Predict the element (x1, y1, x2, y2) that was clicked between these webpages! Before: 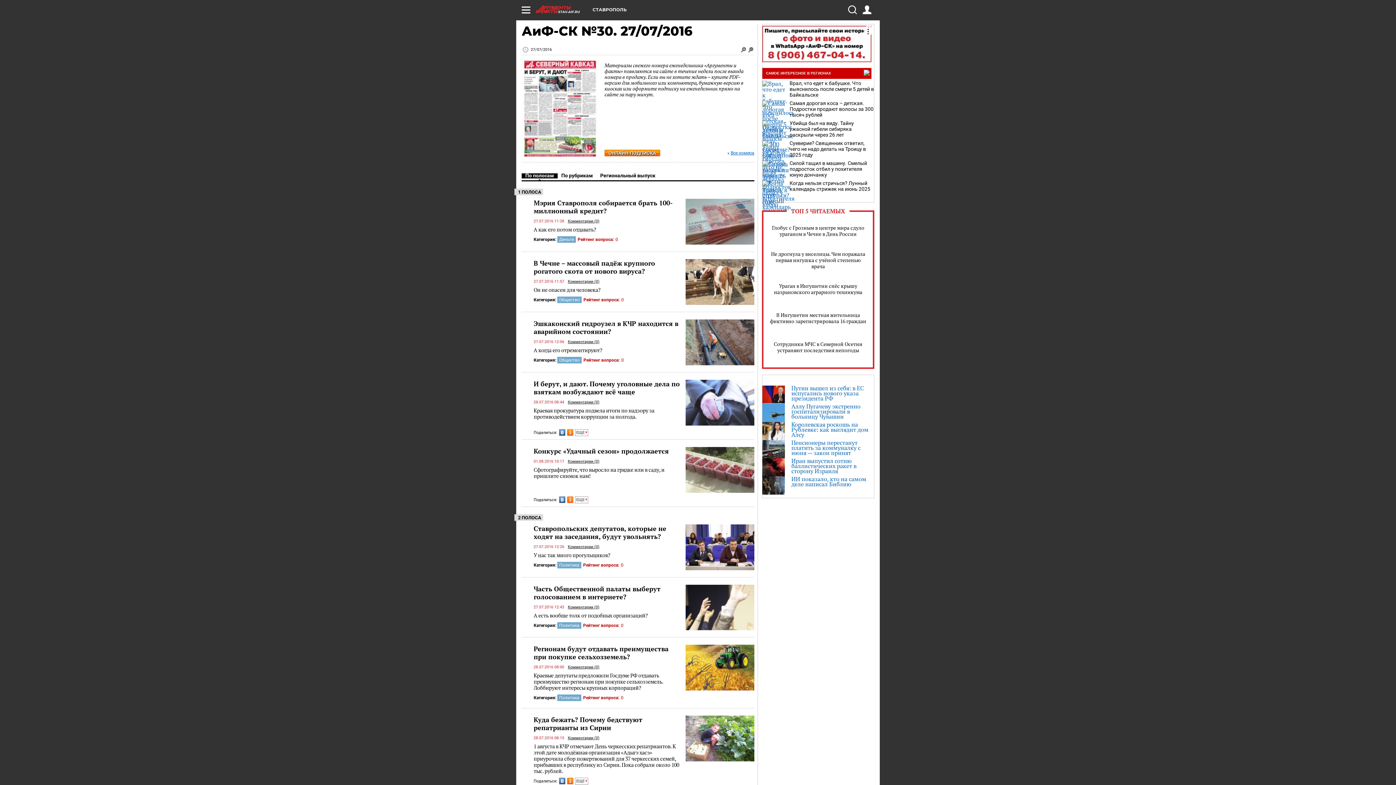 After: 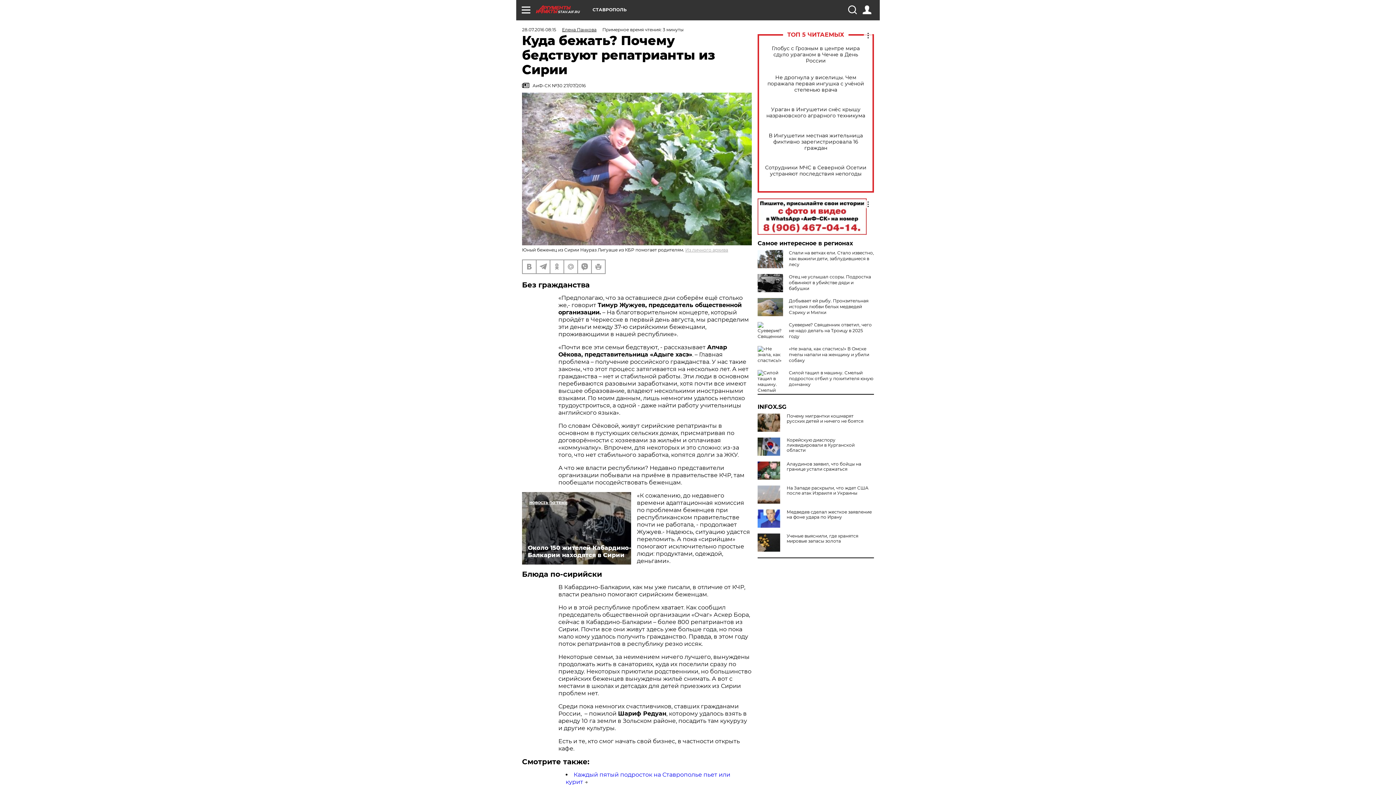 Action: bbox: (685, 715, 754, 723)